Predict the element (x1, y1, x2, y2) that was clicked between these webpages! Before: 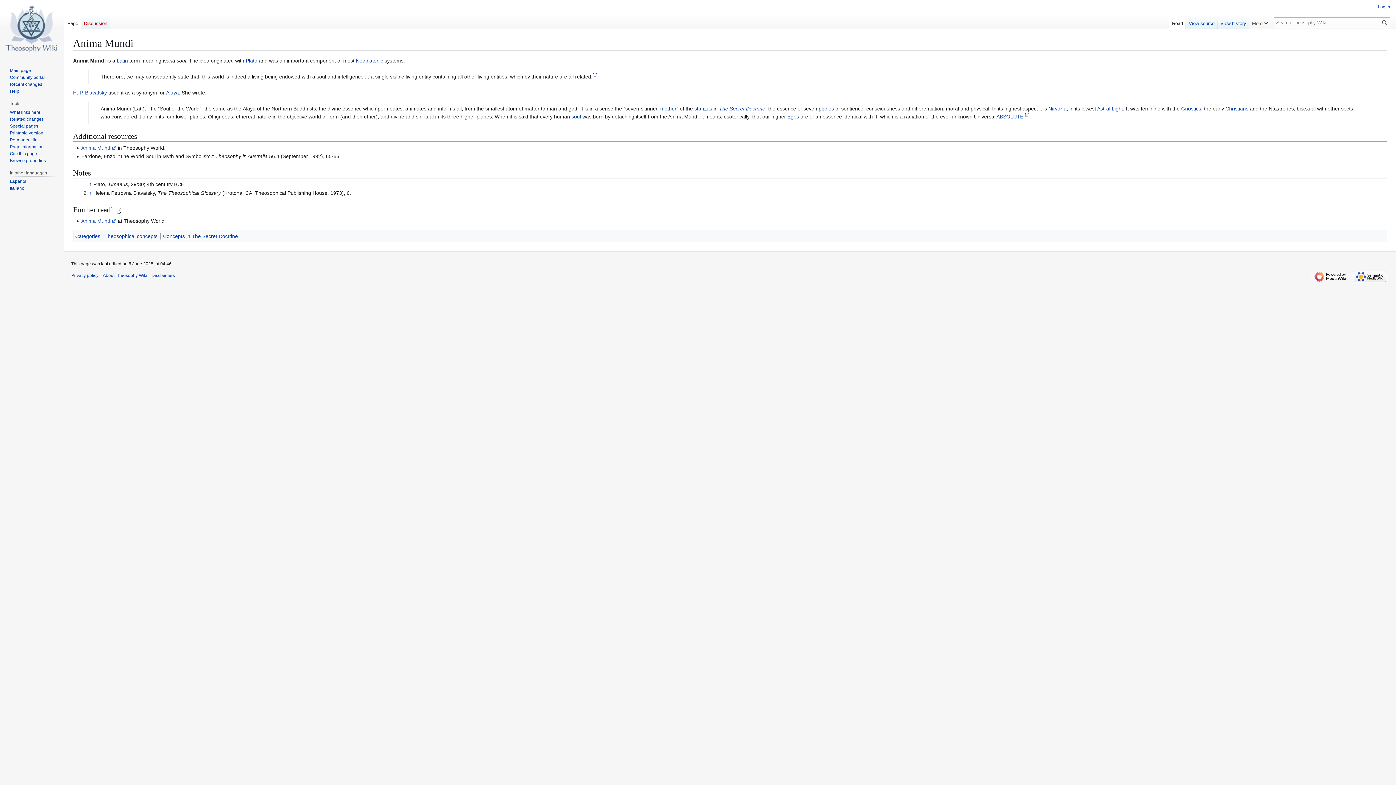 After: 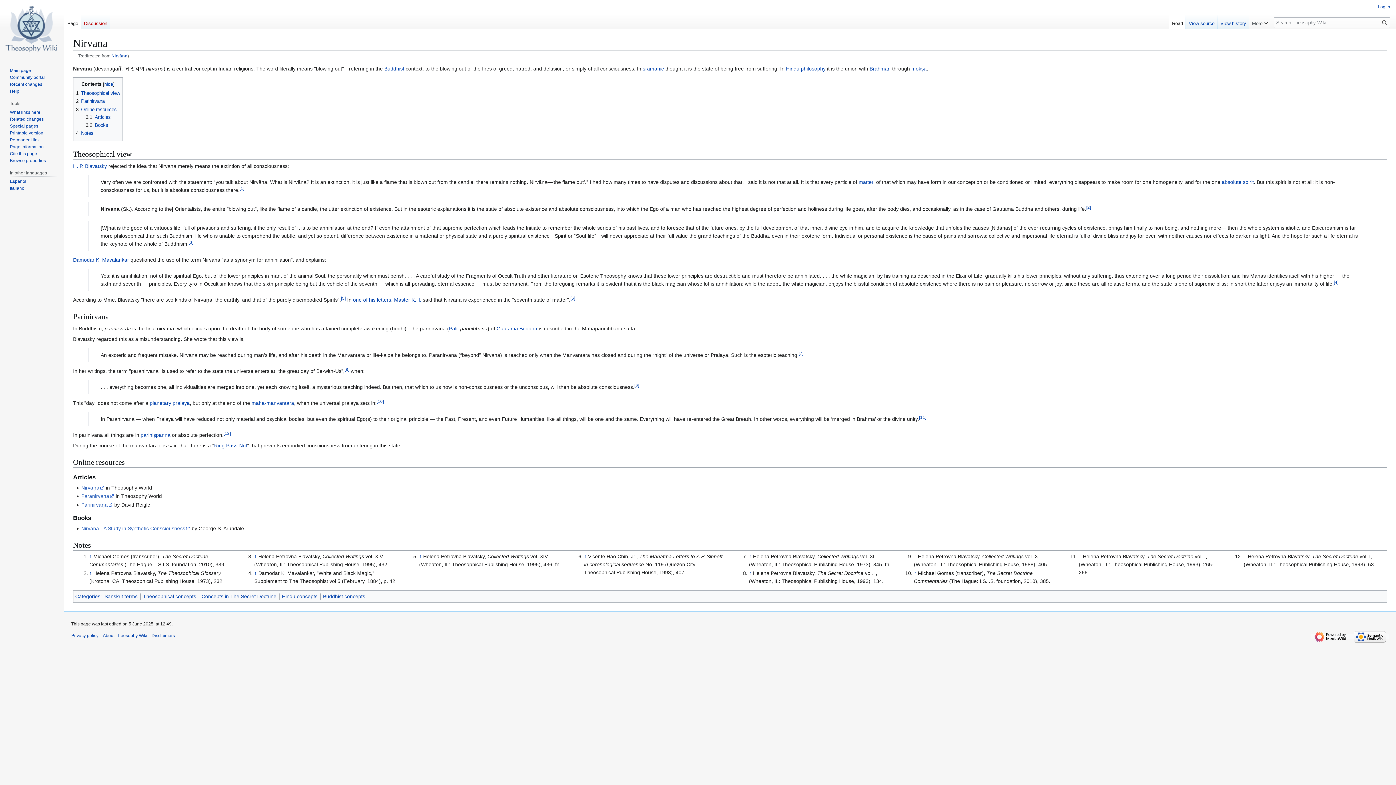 Action: bbox: (1048, 105, 1066, 111) label: Nirvāṇa